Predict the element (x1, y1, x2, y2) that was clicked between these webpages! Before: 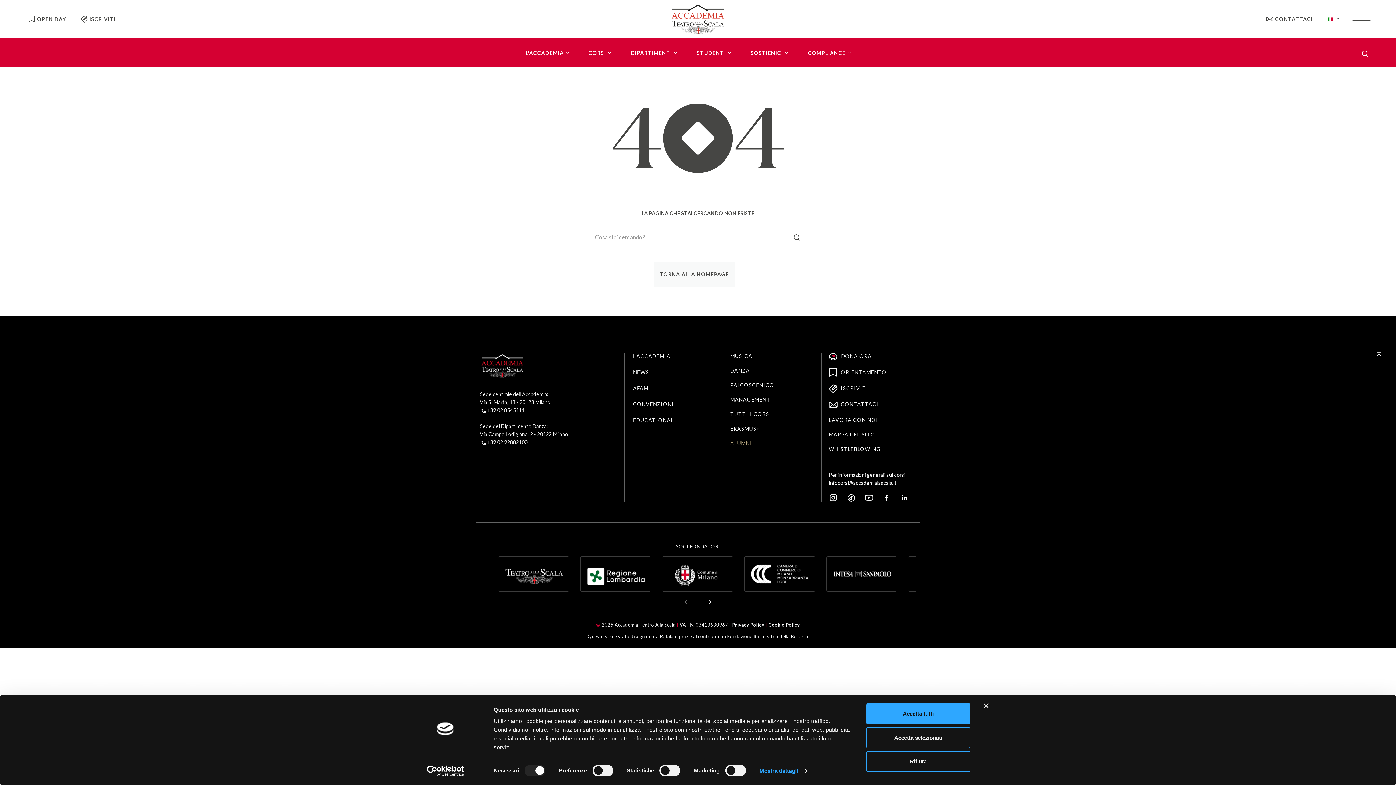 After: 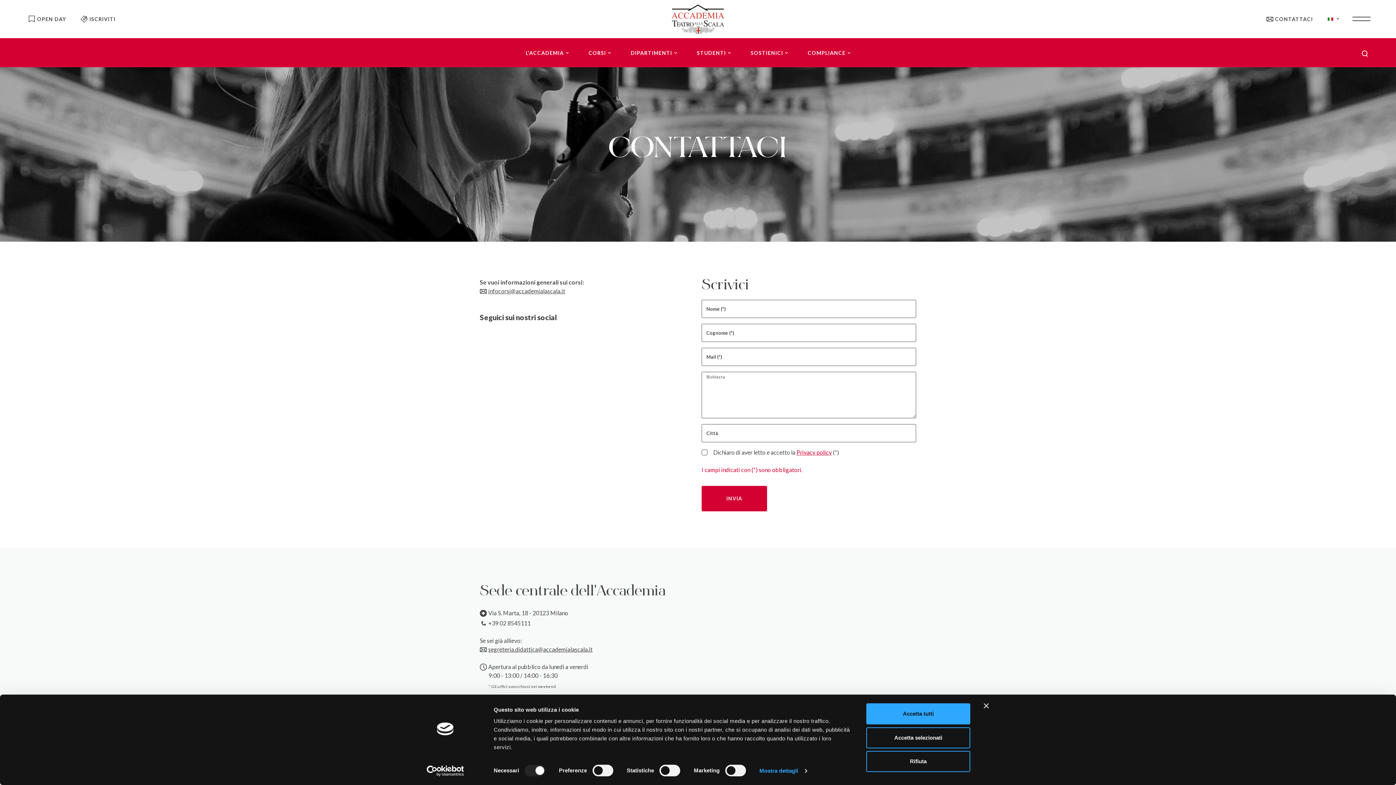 Action: label: CONTATTACI bbox: (841, 401, 878, 407)